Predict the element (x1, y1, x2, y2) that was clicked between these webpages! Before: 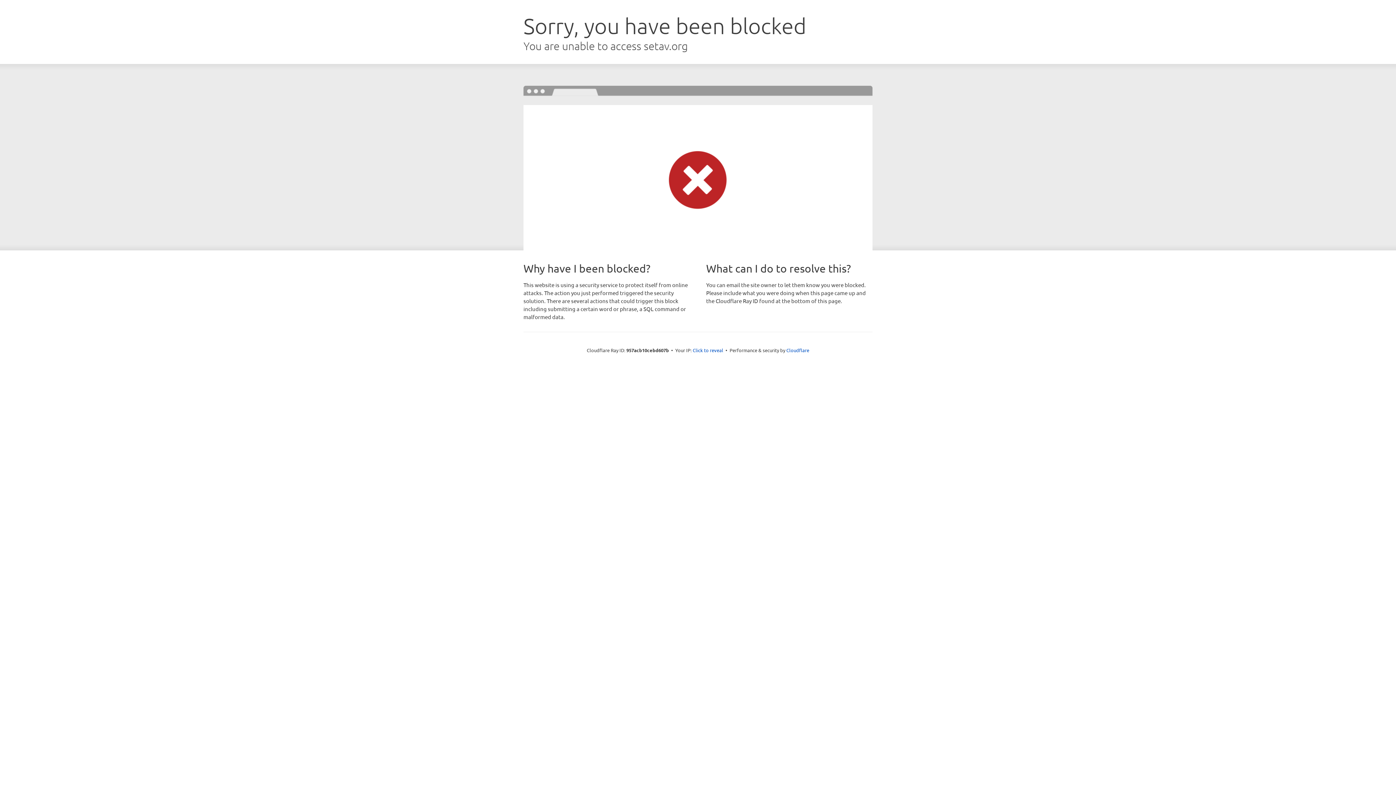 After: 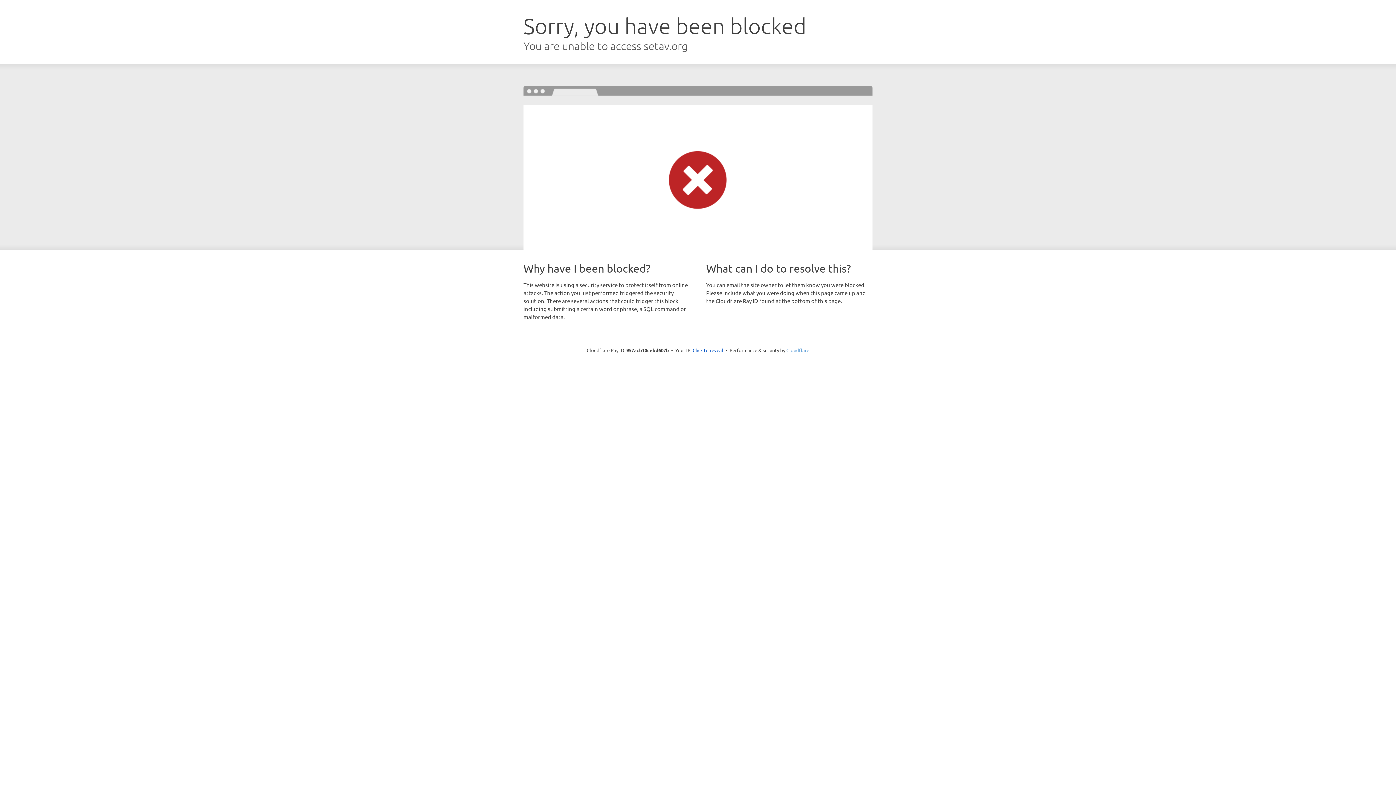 Action: label: Cloudflare bbox: (786, 347, 809, 353)